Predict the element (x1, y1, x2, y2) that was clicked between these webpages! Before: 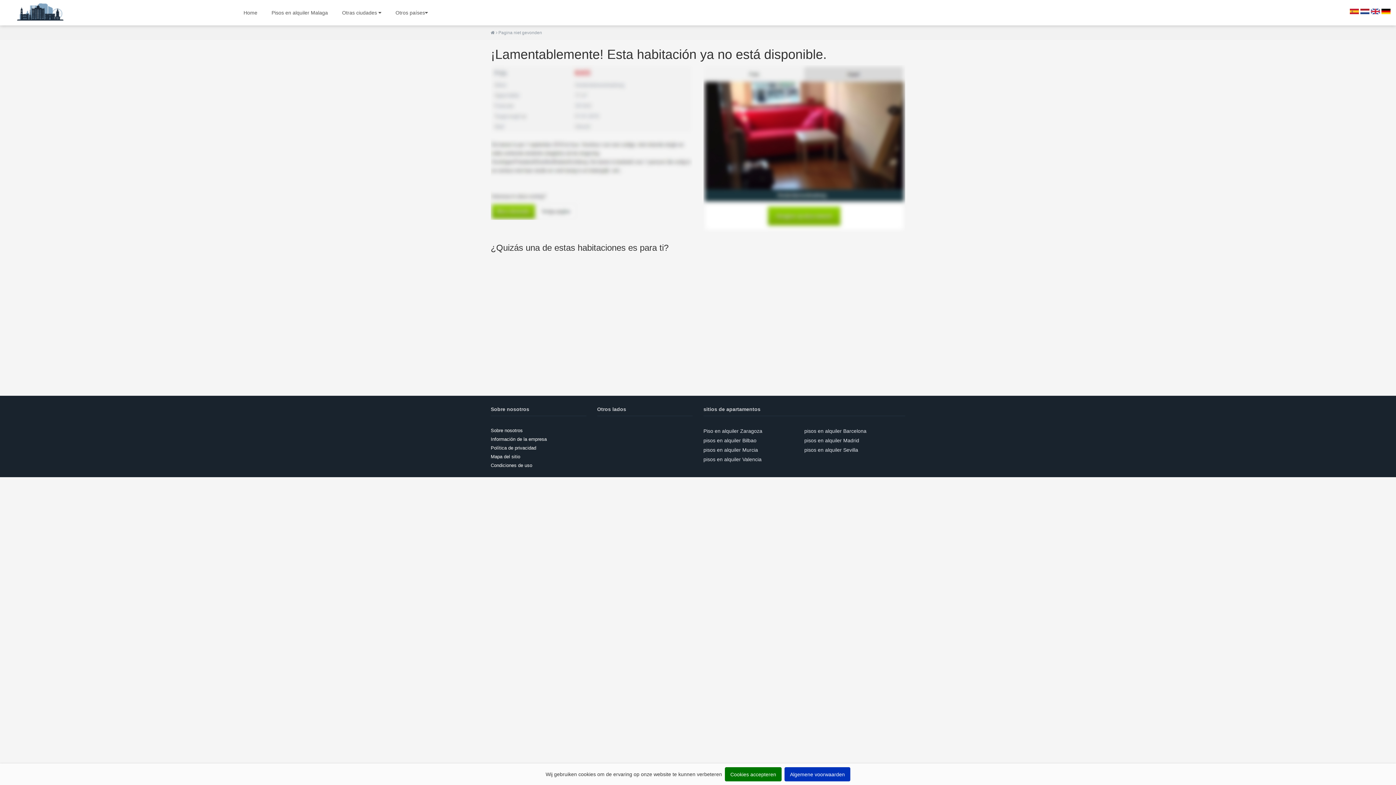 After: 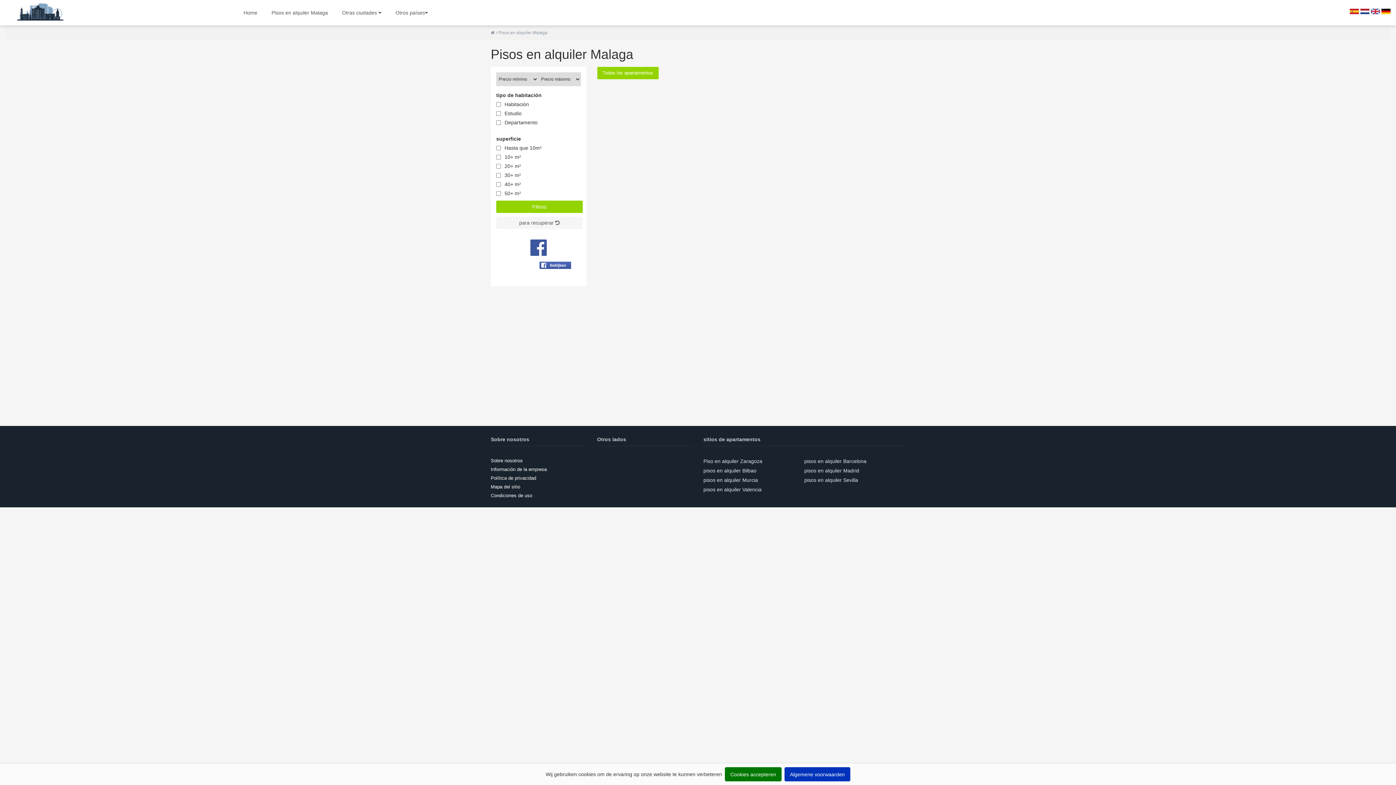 Action: label: Pisos en alquiler Malaga bbox: (266, 3, 333, 21)